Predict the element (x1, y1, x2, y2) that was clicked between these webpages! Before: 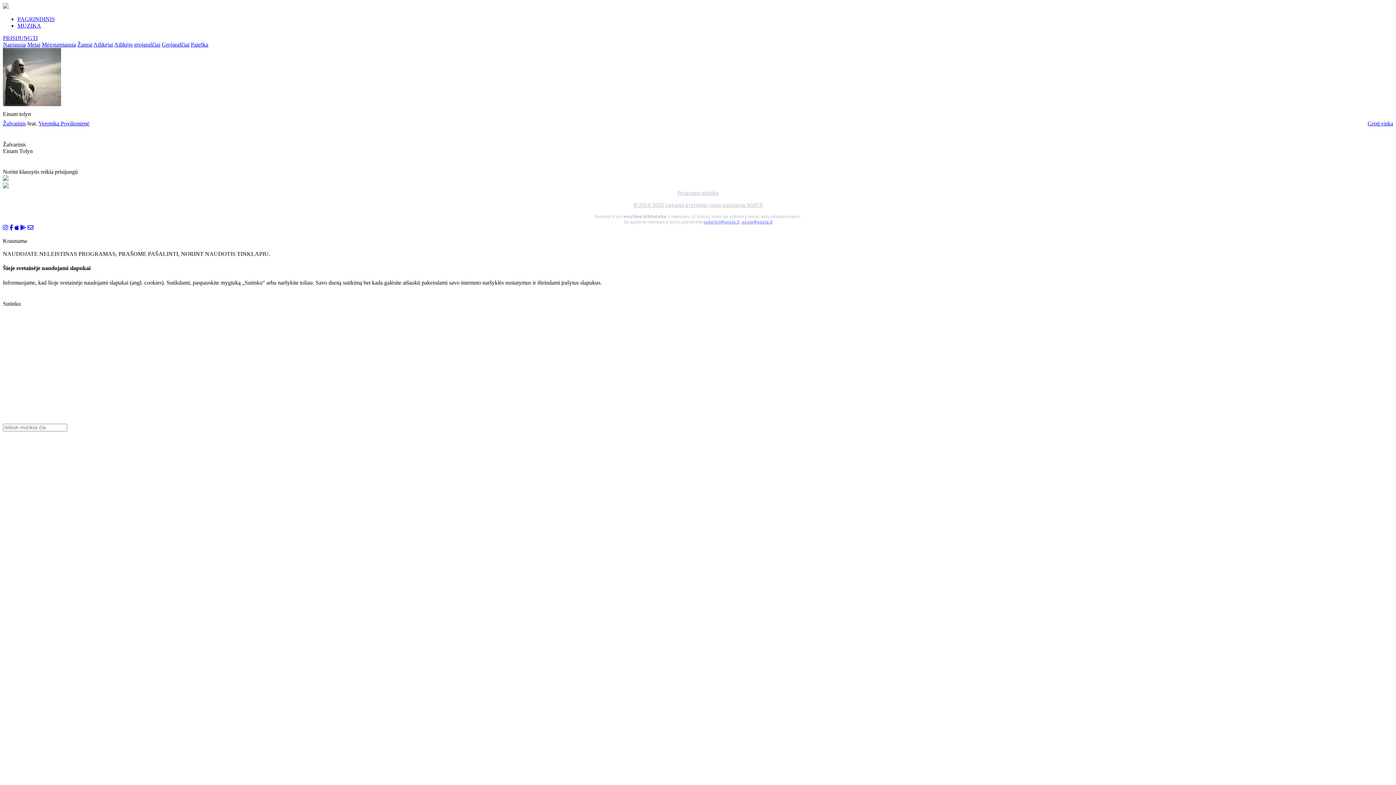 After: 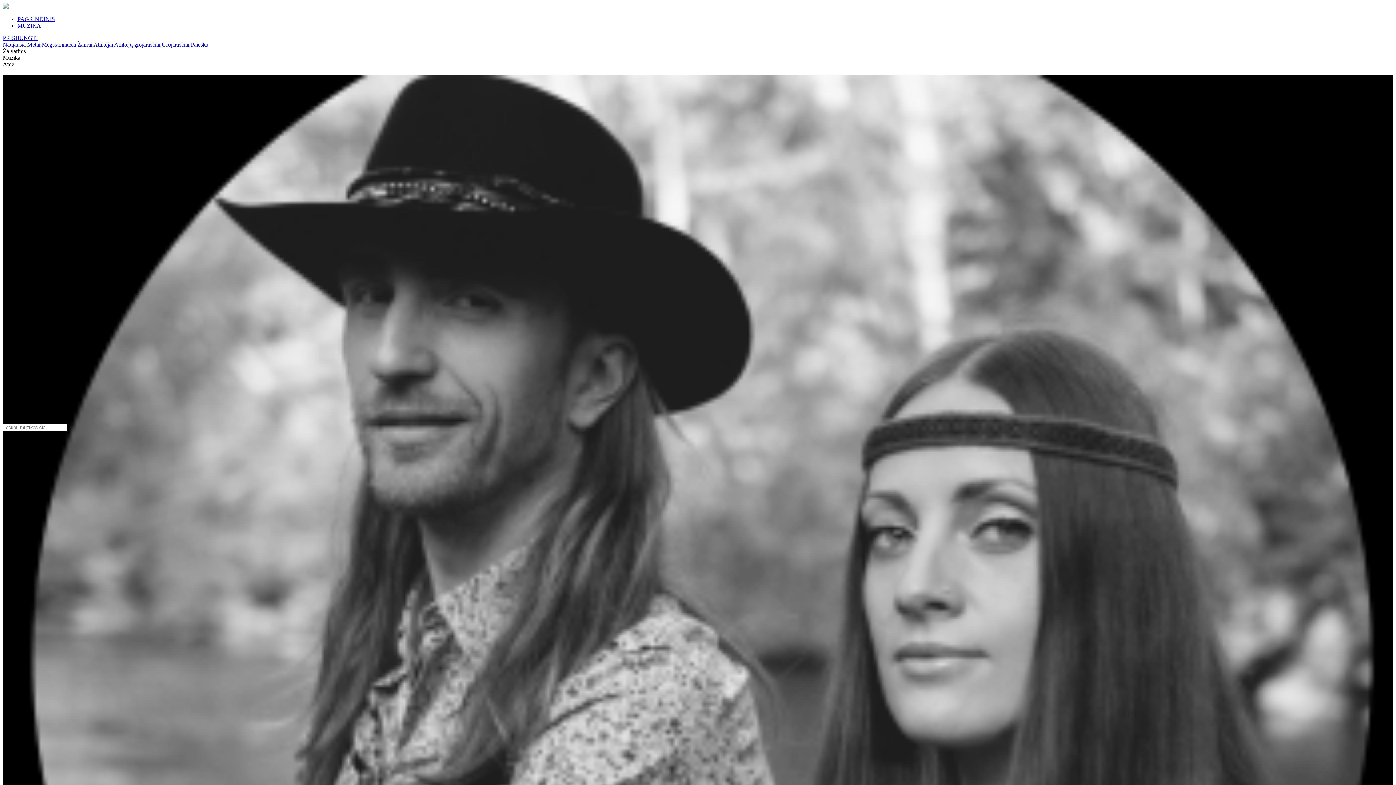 Action: bbox: (2, 120, 25, 126) label: Žalvarinis